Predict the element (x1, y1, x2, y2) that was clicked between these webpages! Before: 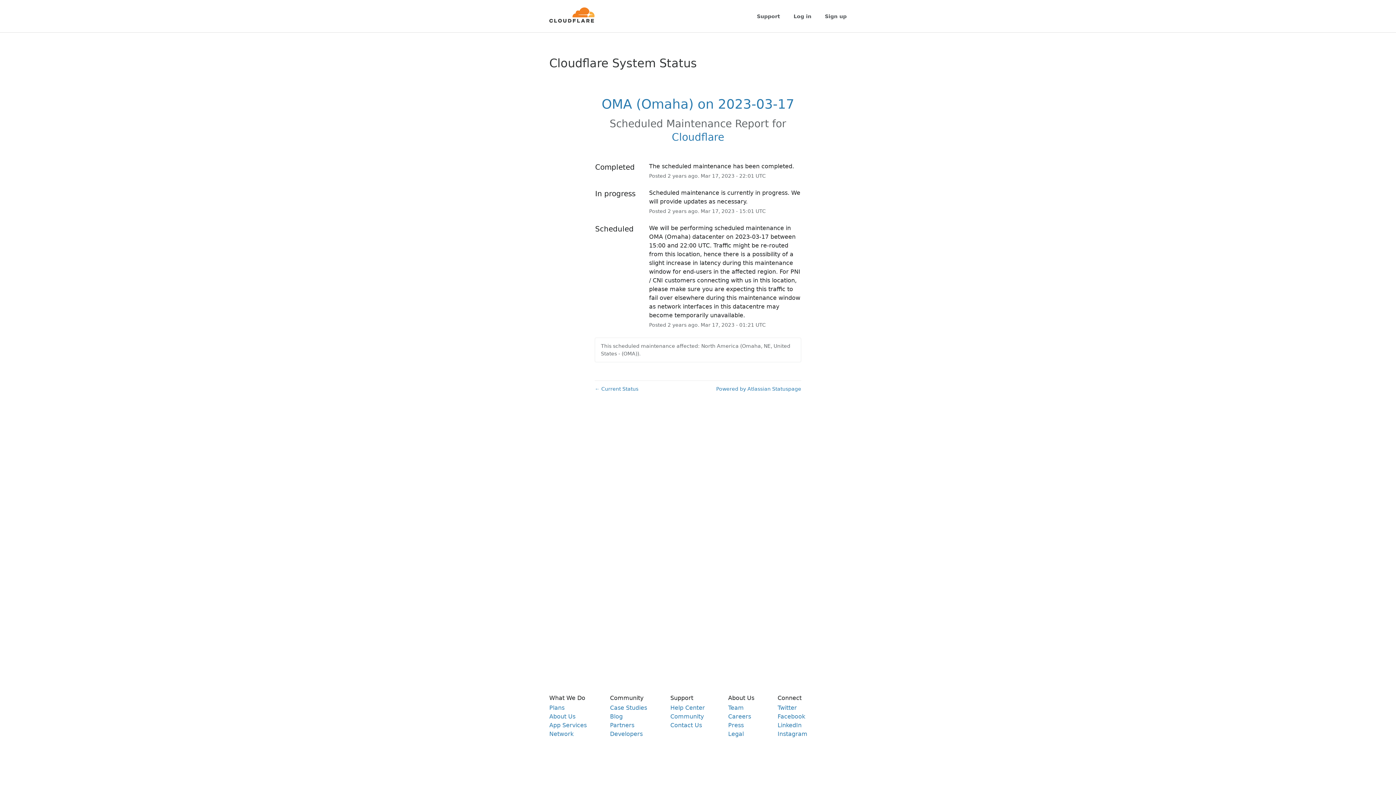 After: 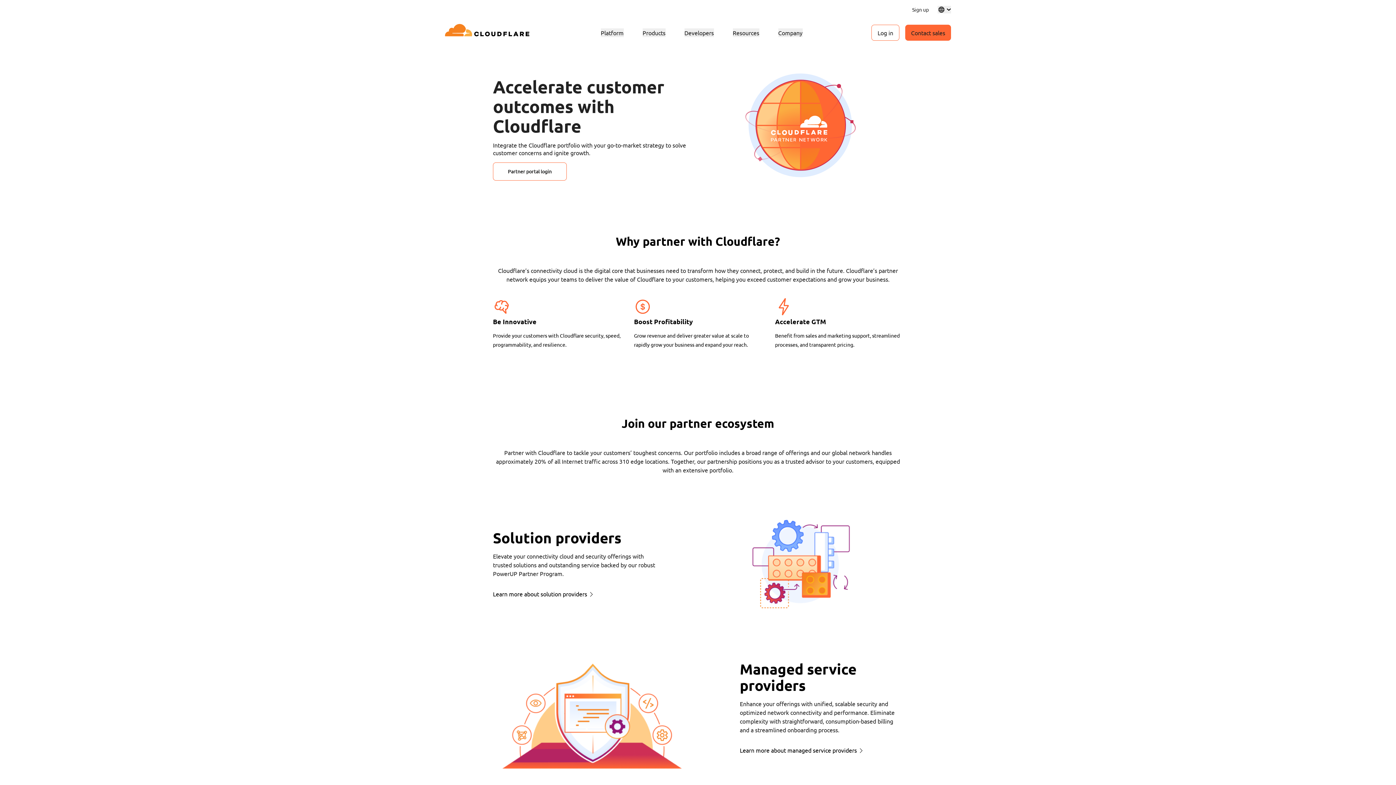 Action: bbox: (610, 722, 634, 729) label: Partners